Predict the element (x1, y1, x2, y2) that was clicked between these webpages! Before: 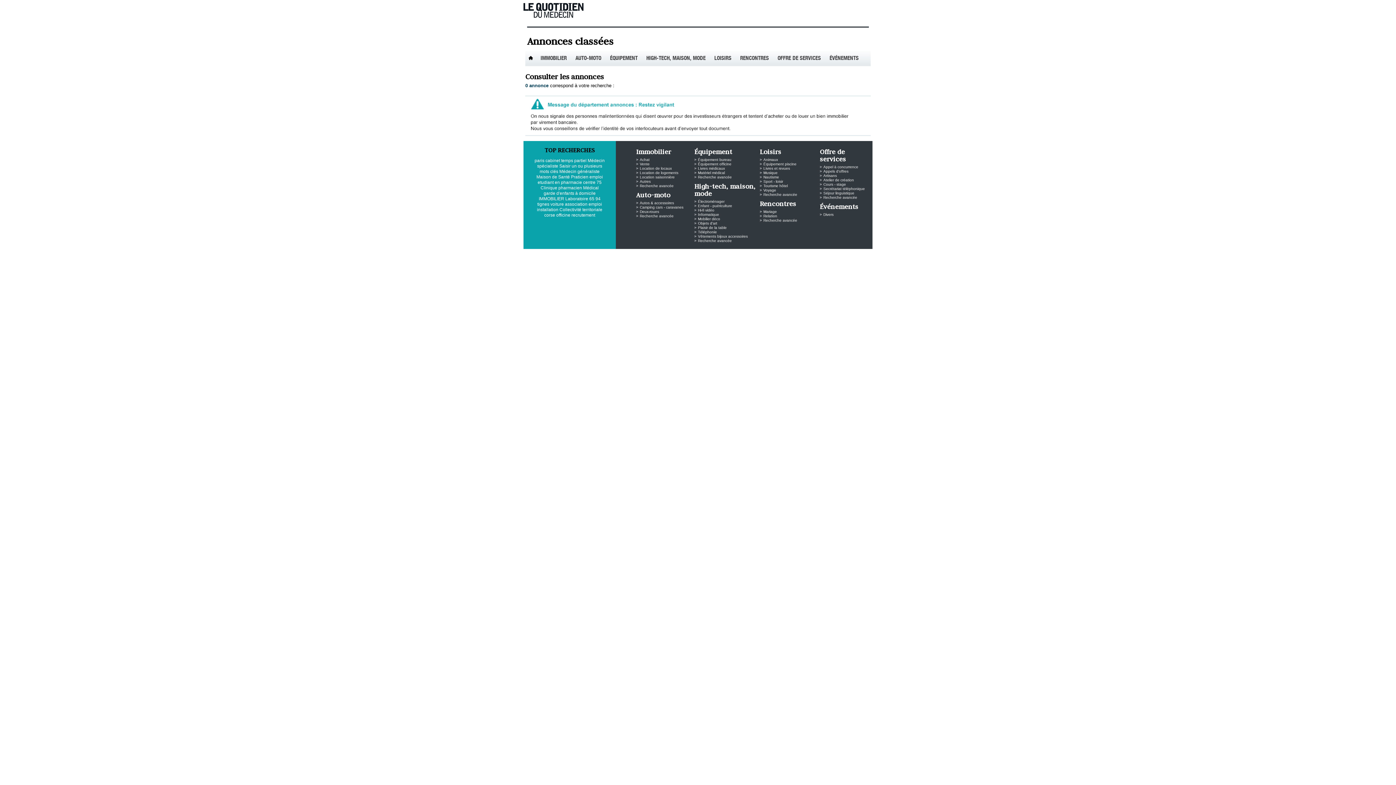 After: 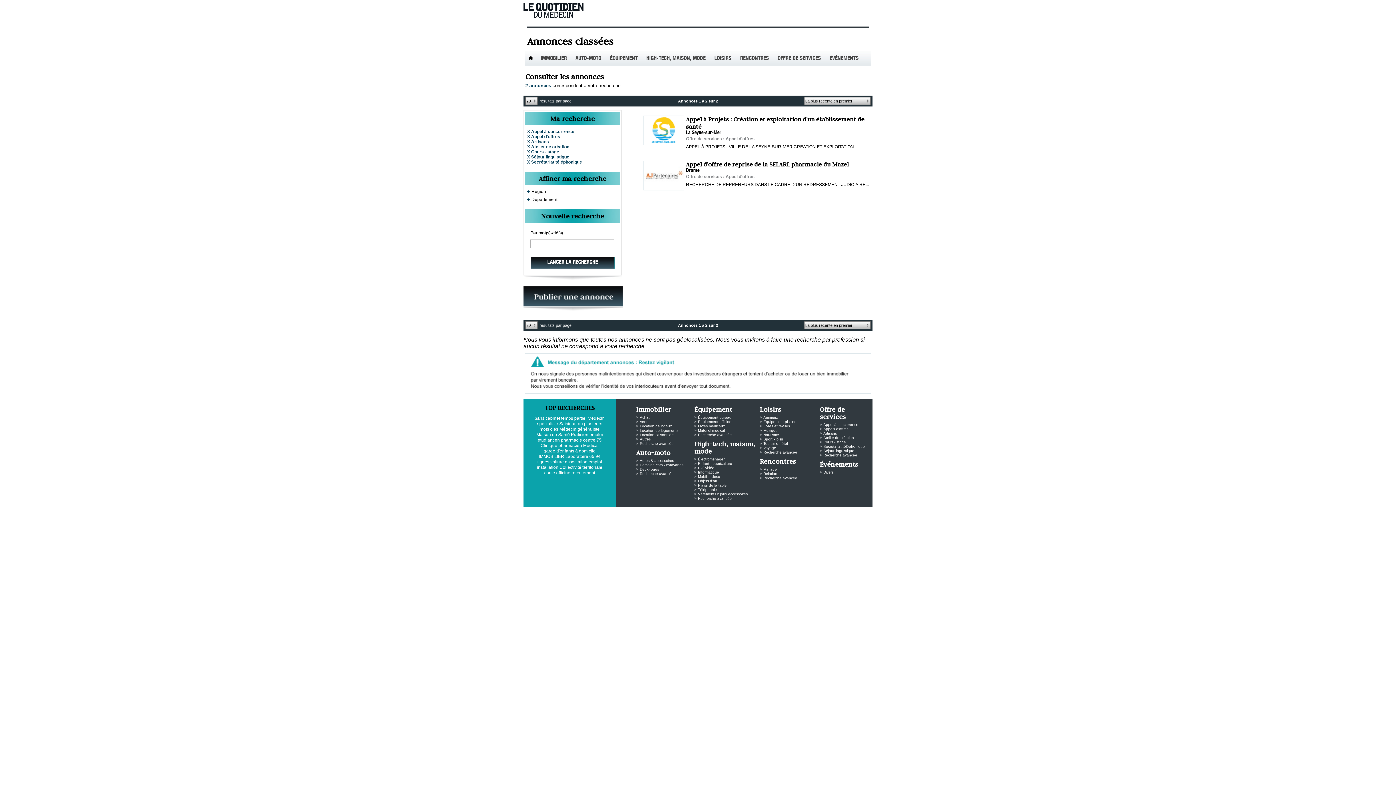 Action: label: OFFRE DE SERVICES bbox: (777, 56, 821, 61)